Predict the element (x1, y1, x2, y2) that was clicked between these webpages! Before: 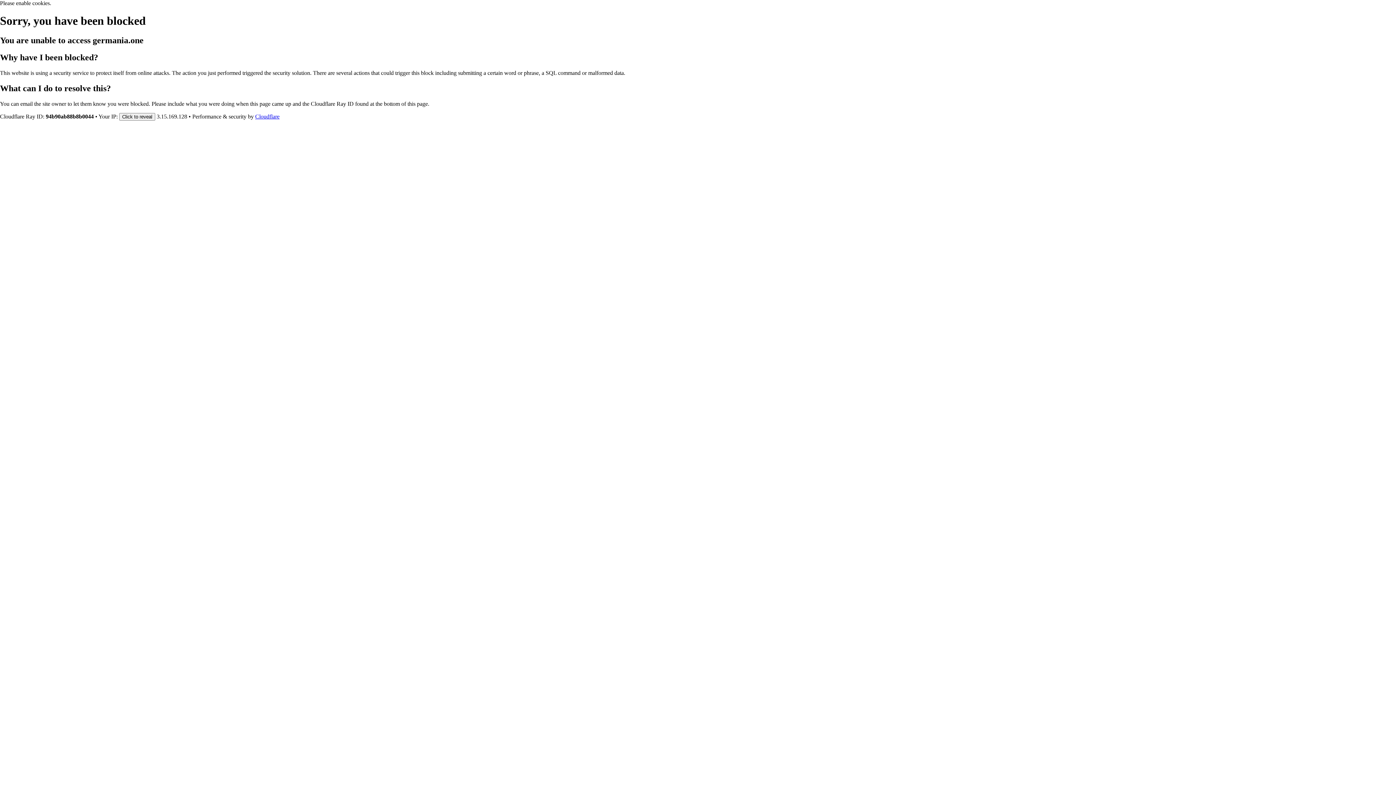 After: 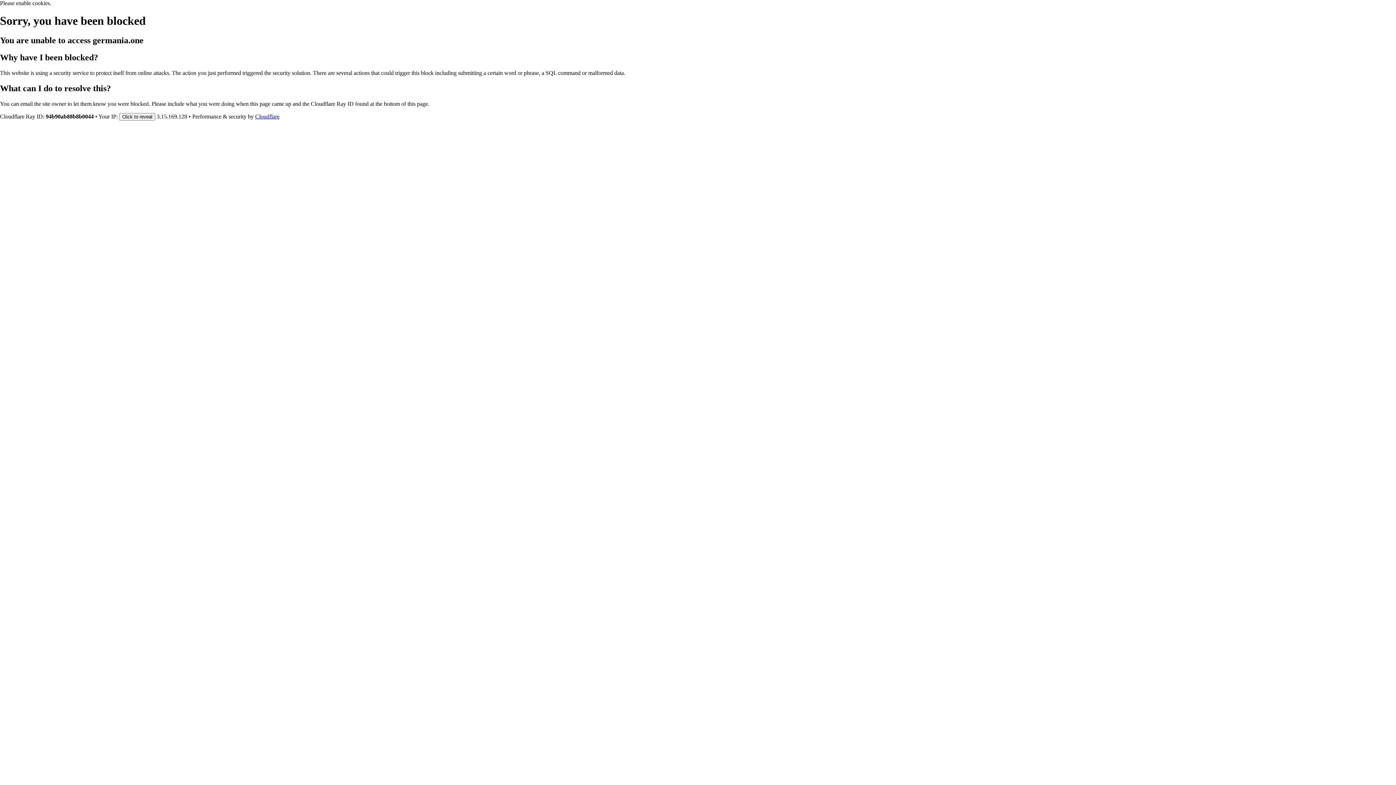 Action: bbox: (255, 113, 279, 119) label: Cloudflare